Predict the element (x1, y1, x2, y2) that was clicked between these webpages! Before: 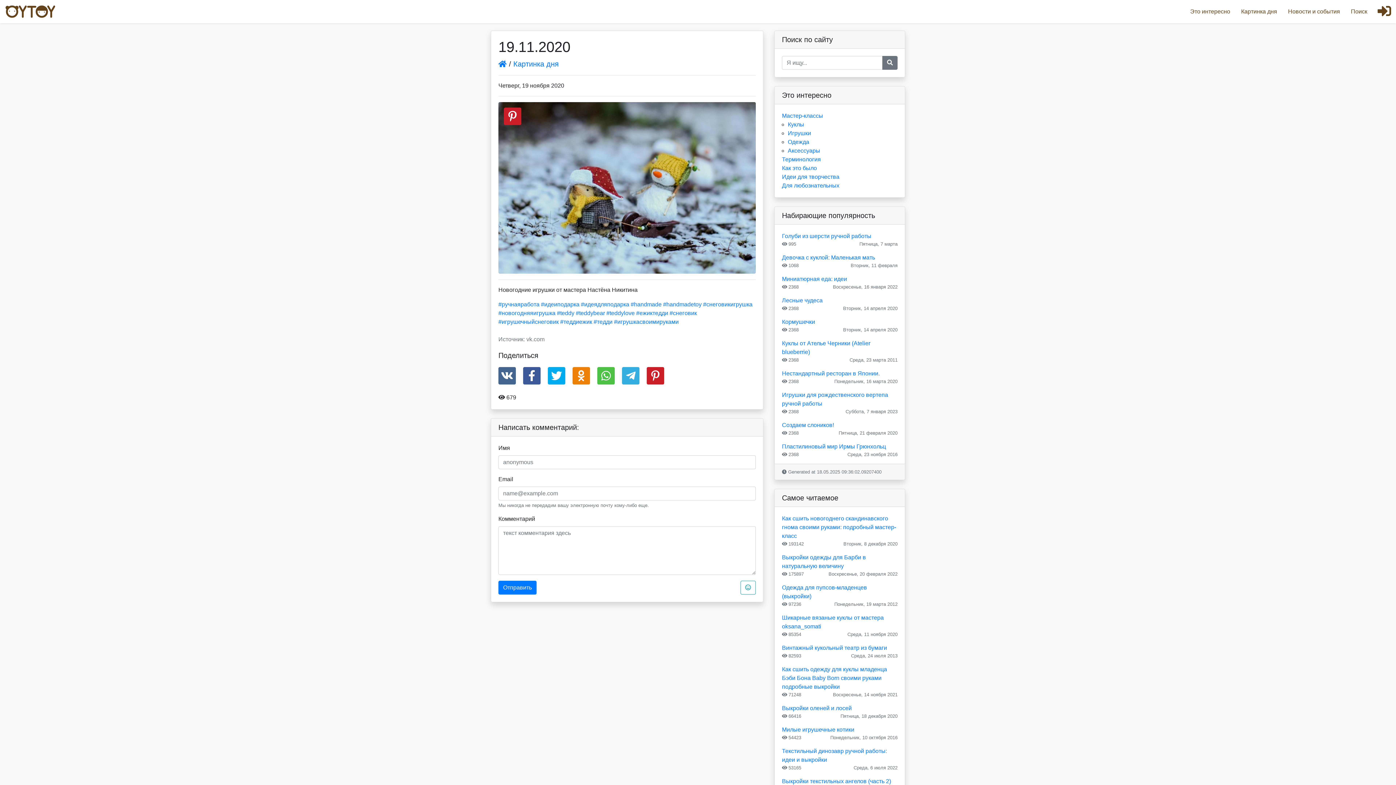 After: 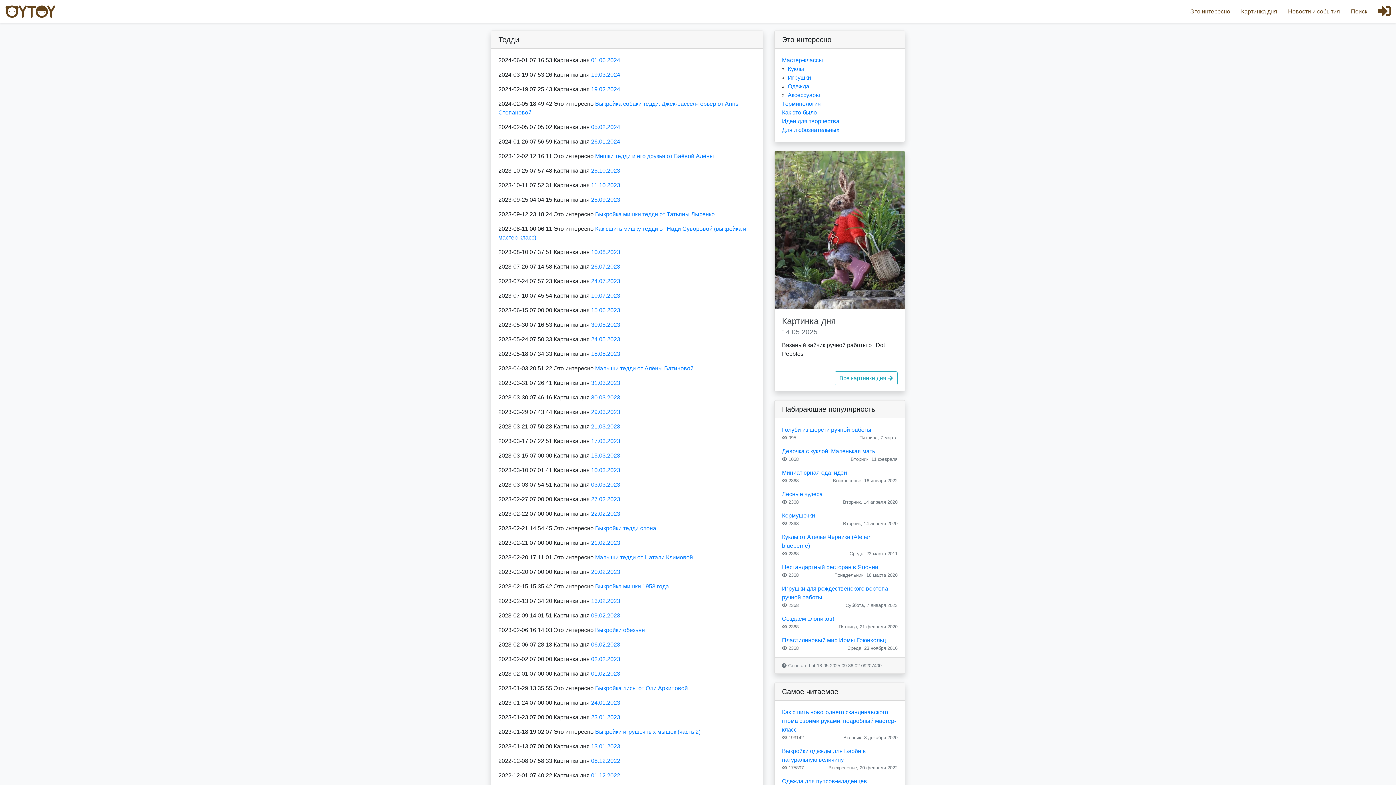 Action: label: #тедди bbox: (593, 318, 612, 324)